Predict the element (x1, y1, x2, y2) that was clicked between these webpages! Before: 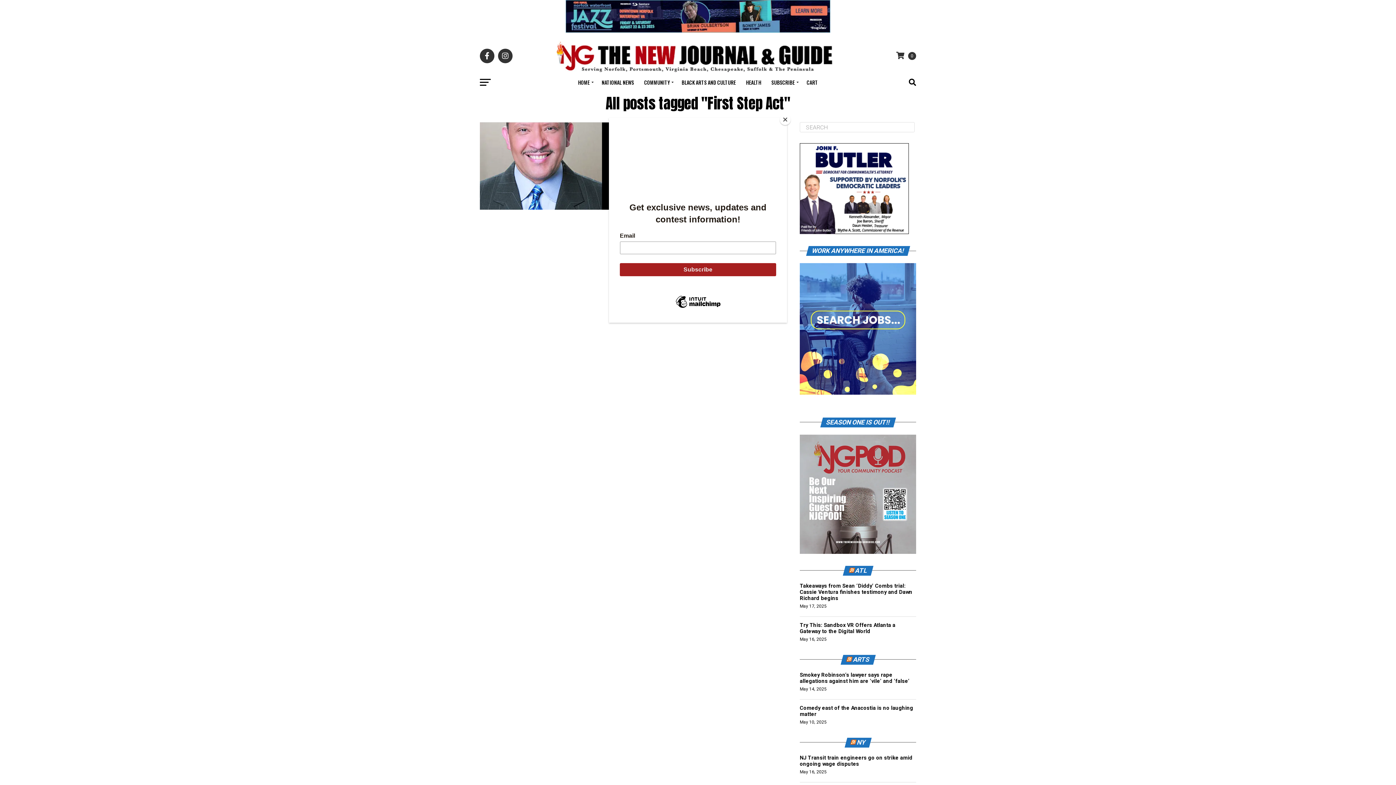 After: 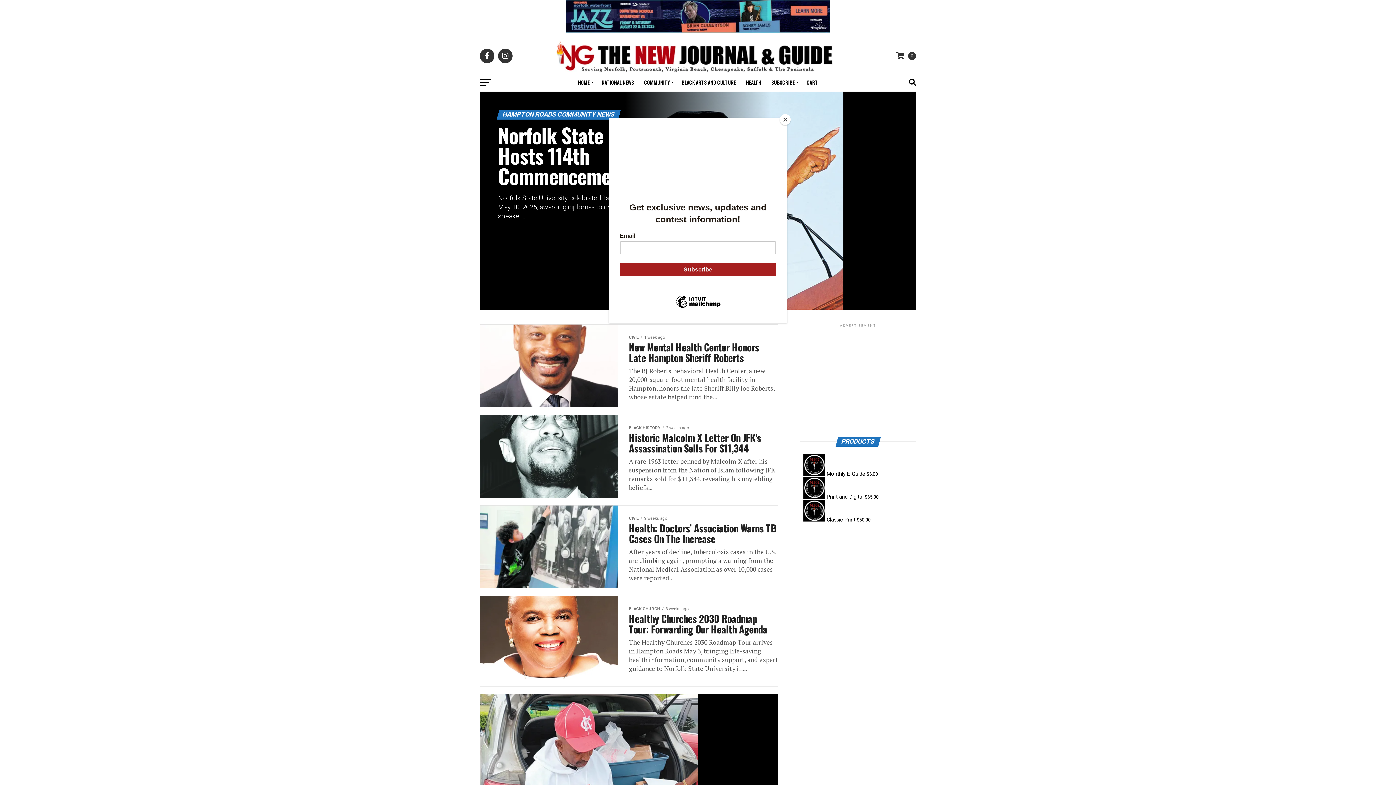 Action: label: COMMUNITY bbox: (640, 73, 676, 91)